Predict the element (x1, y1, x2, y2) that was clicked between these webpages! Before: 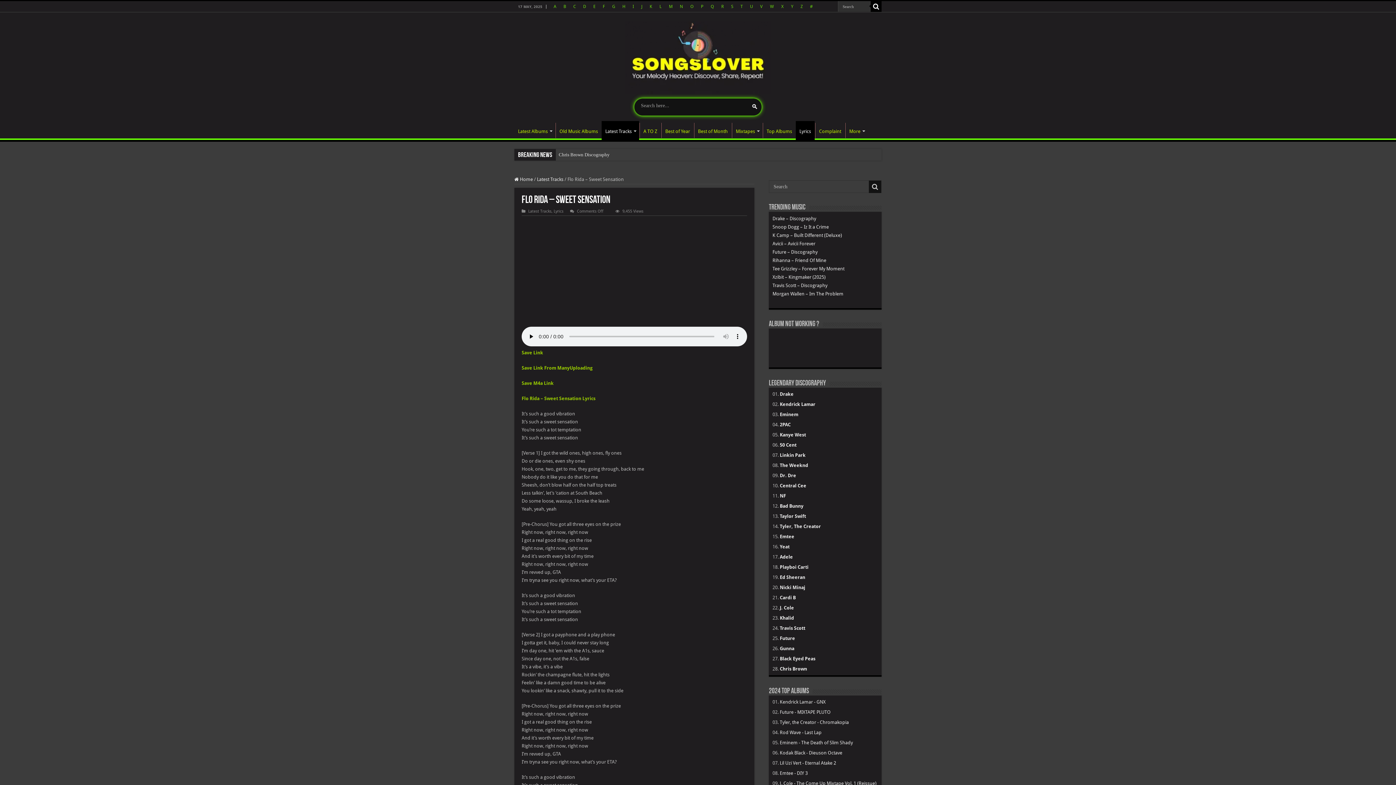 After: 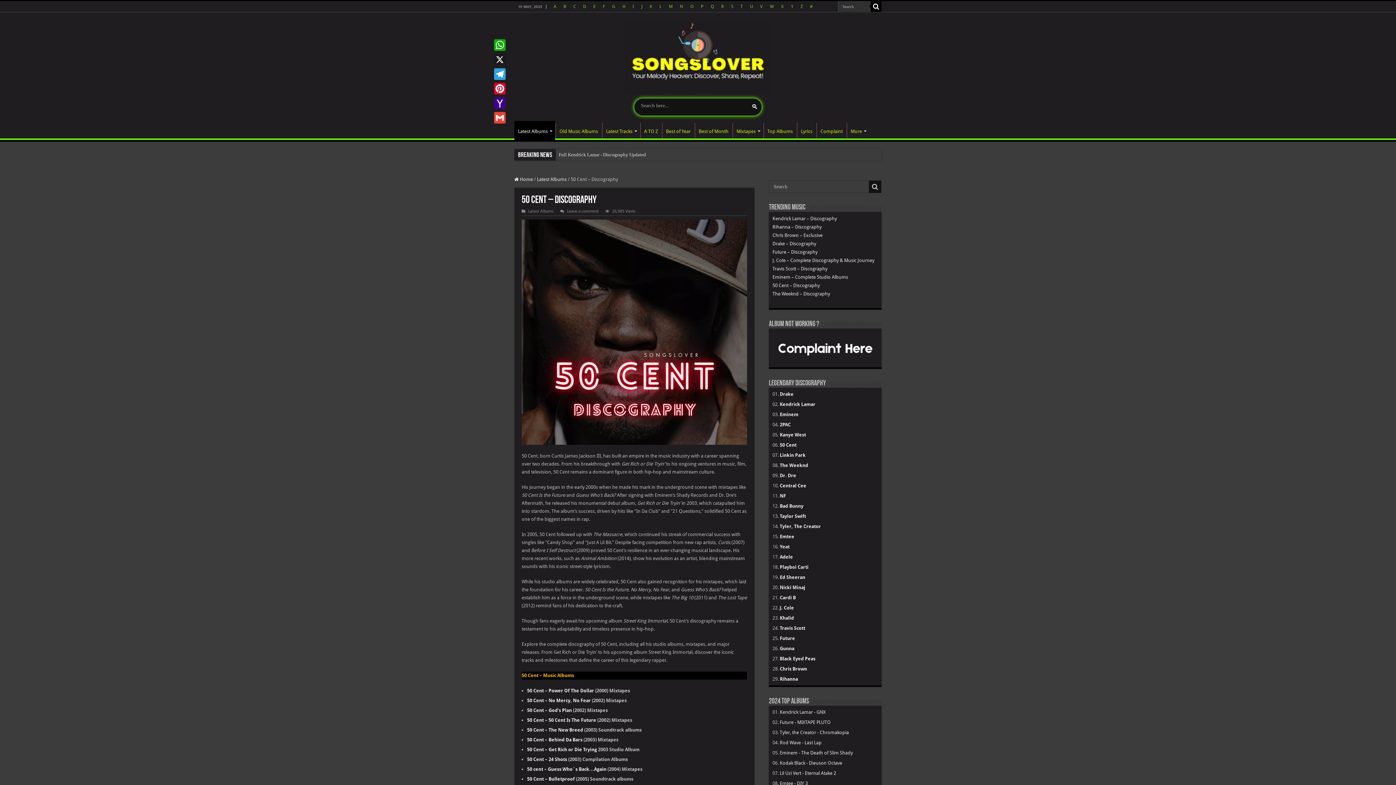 Action: bbox: (780, 442, 796, 448) label: 50 Cent